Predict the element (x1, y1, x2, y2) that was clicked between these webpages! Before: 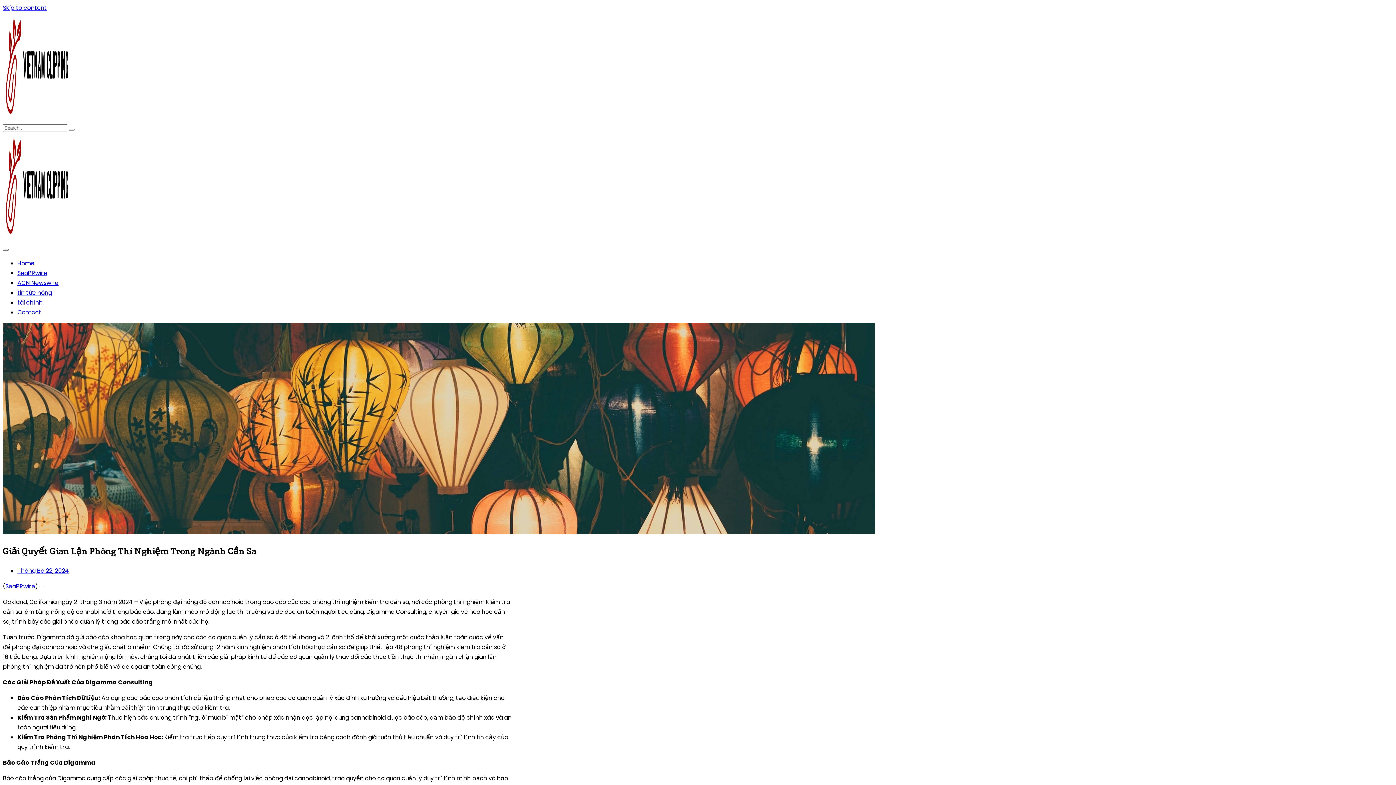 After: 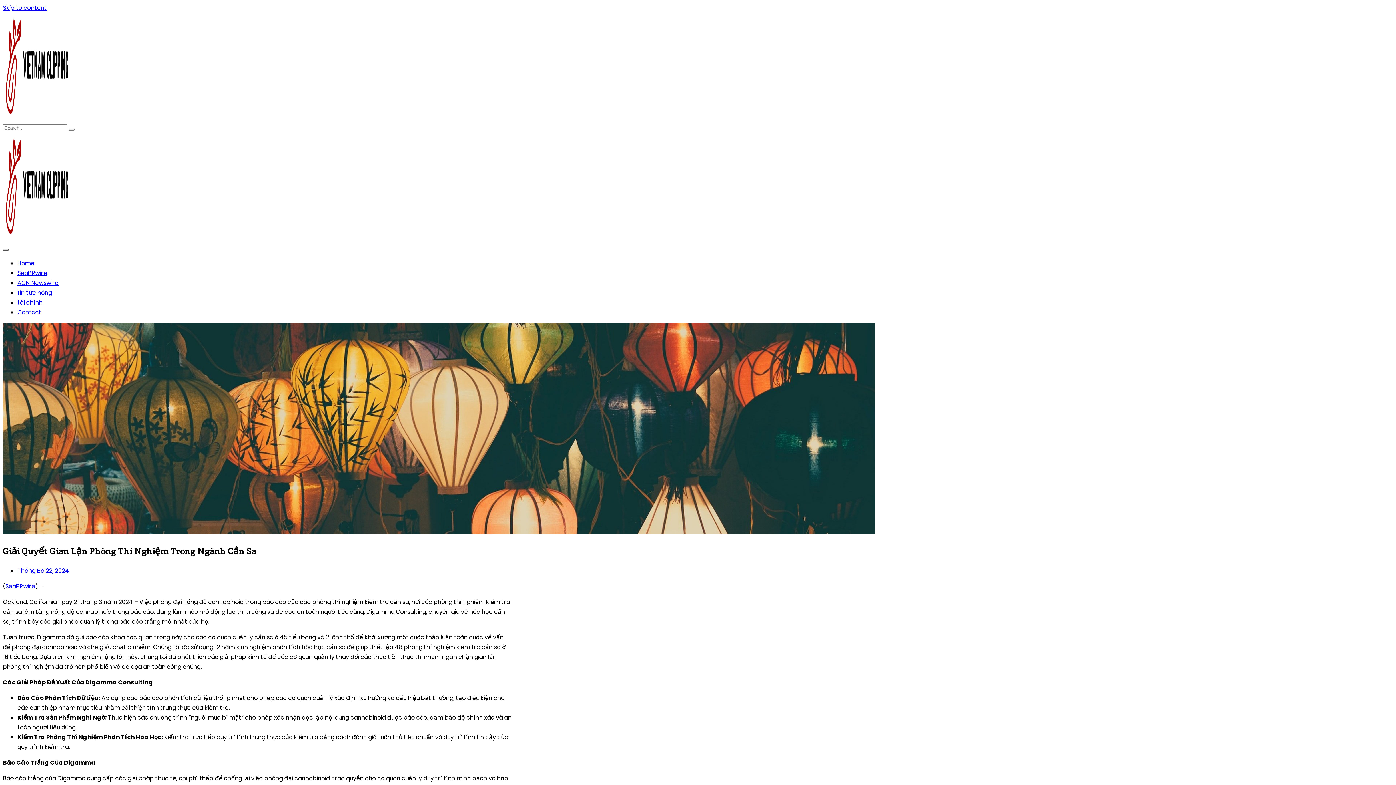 Action: bbox: (2, 248, 8, 250)